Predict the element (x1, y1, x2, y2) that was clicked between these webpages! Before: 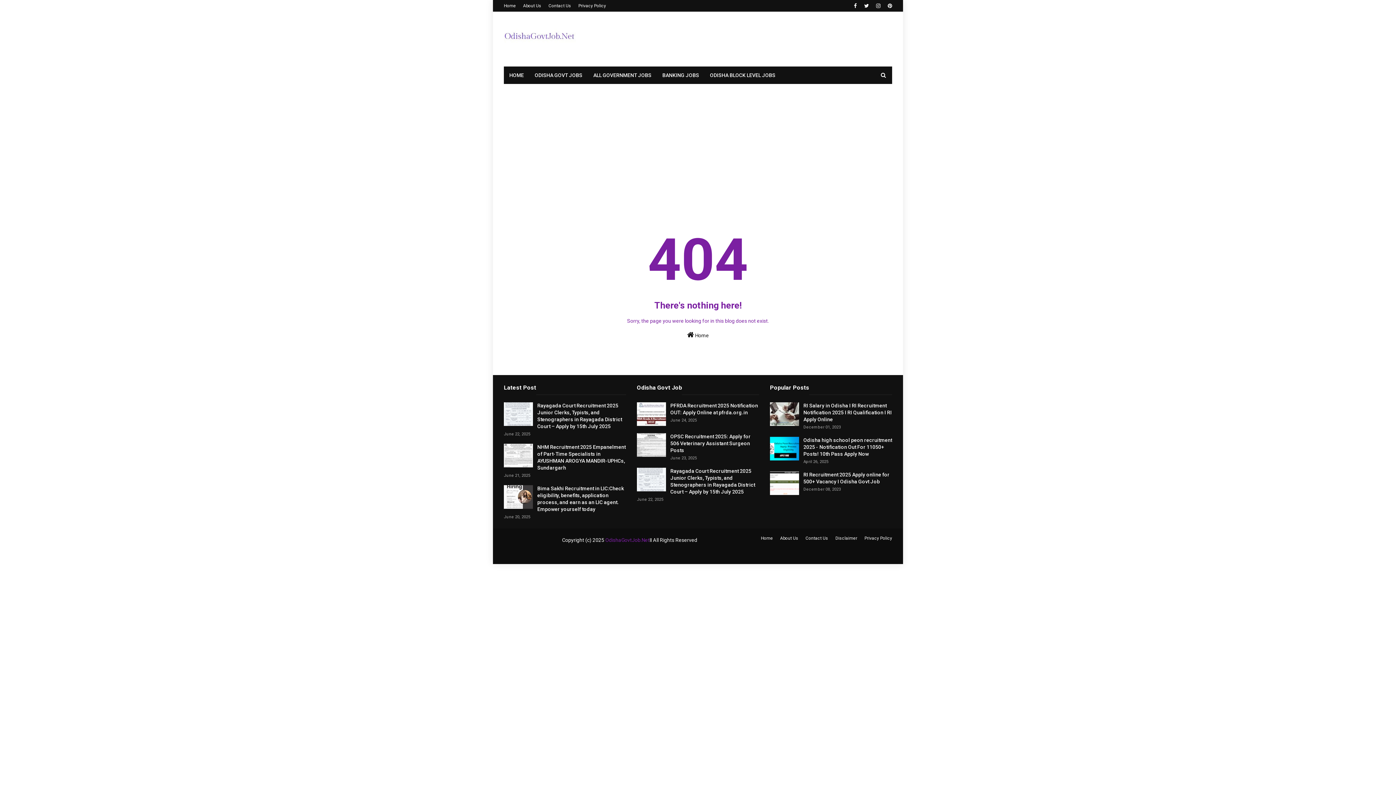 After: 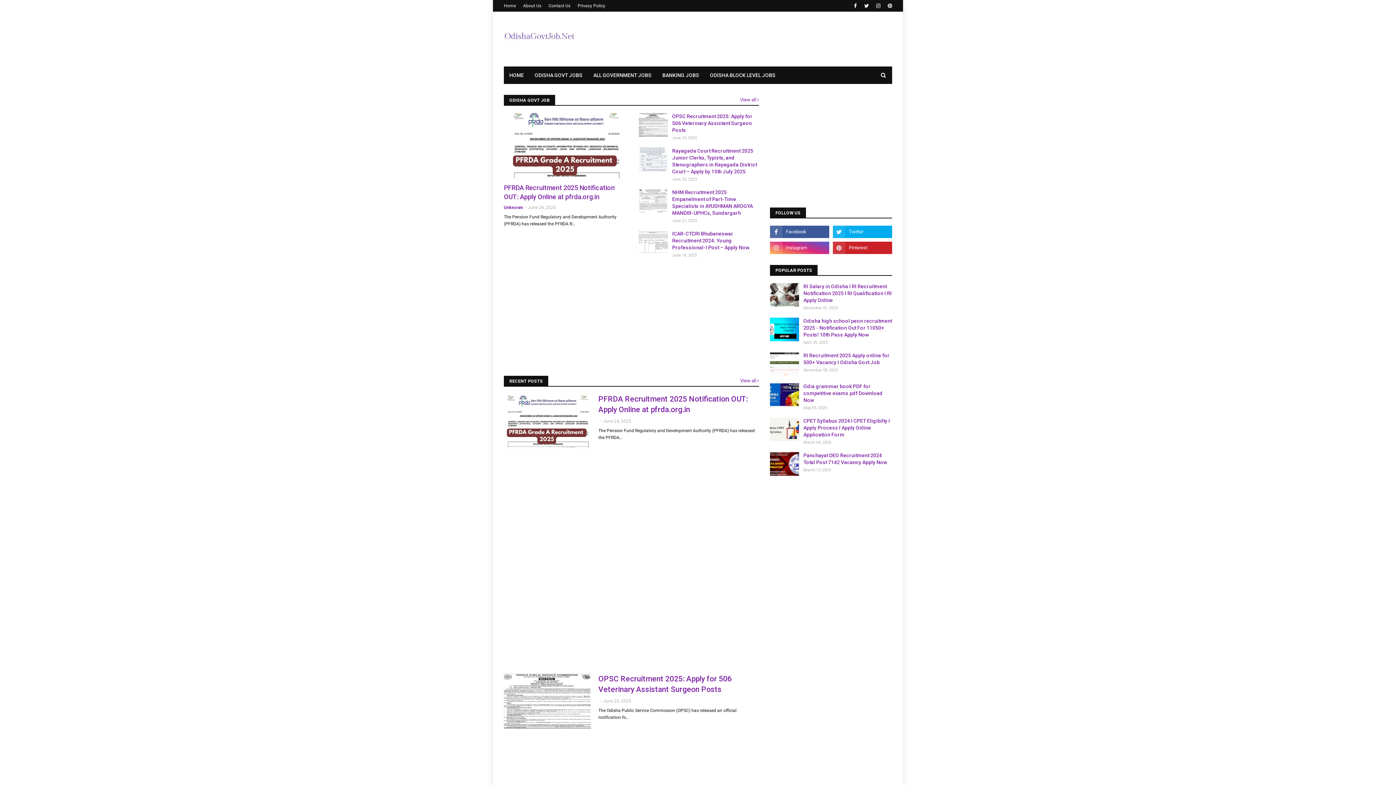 Action: bbox: (704, 66, 781, 84) label: ODISHA BLOCK LEVEL JOBS